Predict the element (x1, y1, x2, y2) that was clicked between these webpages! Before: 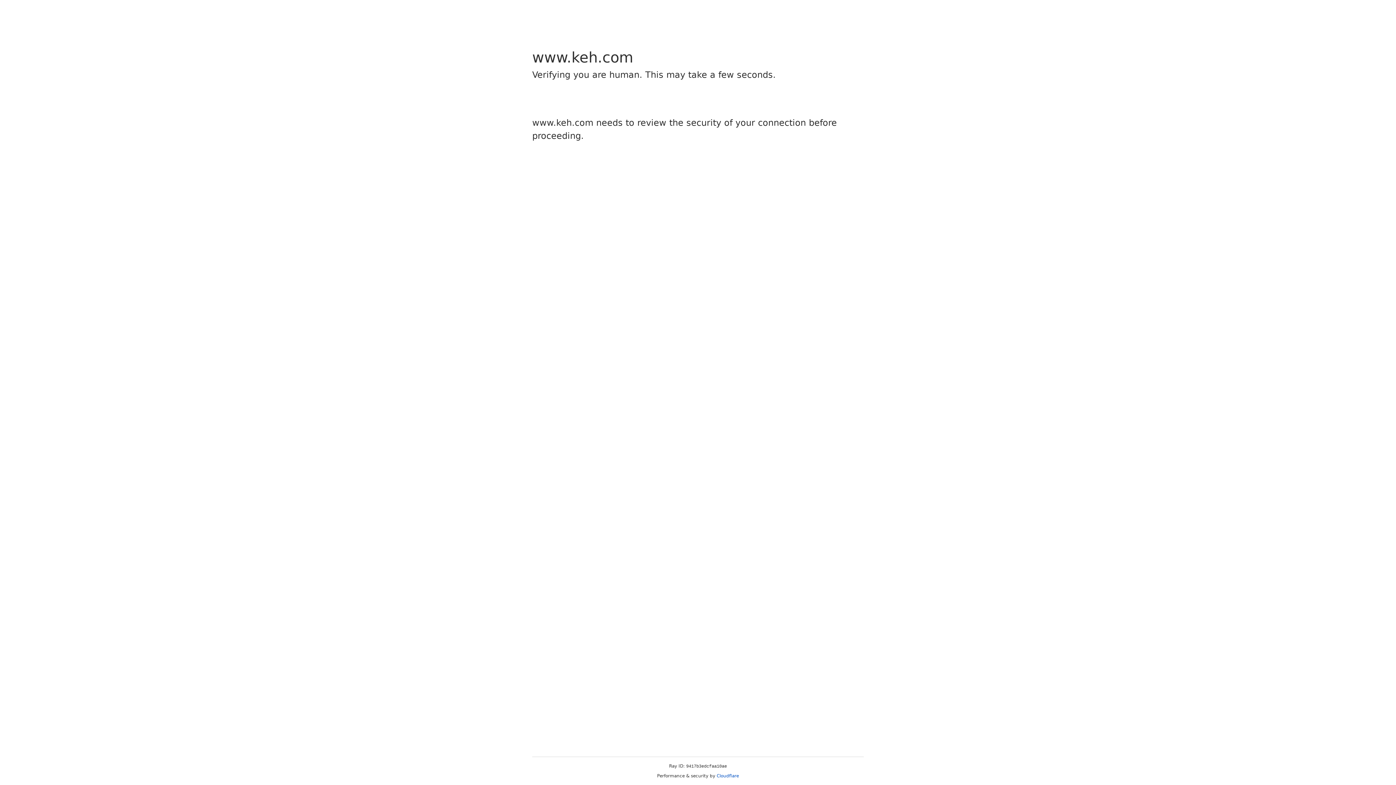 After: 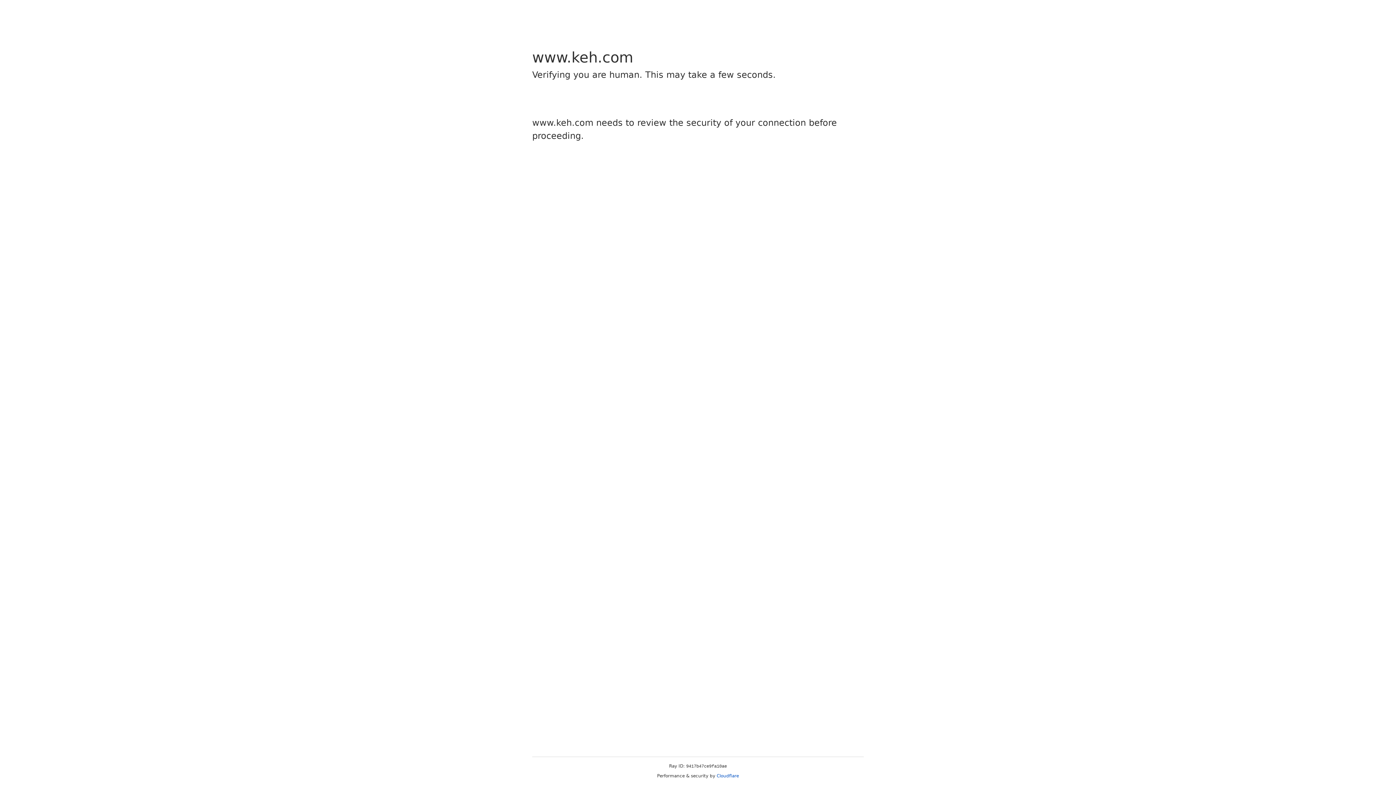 Action: label: Cloudflare bbox: (716, 773, 739, 778)